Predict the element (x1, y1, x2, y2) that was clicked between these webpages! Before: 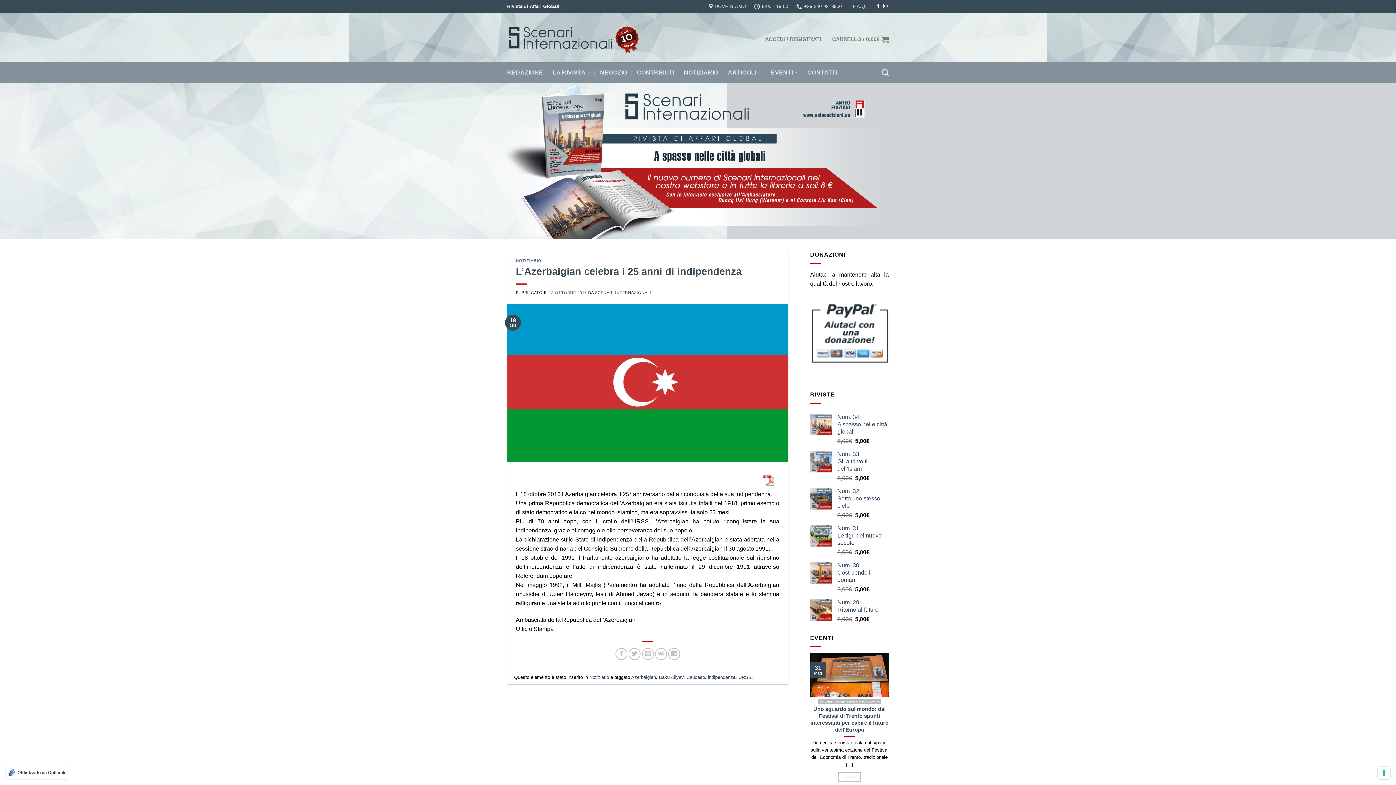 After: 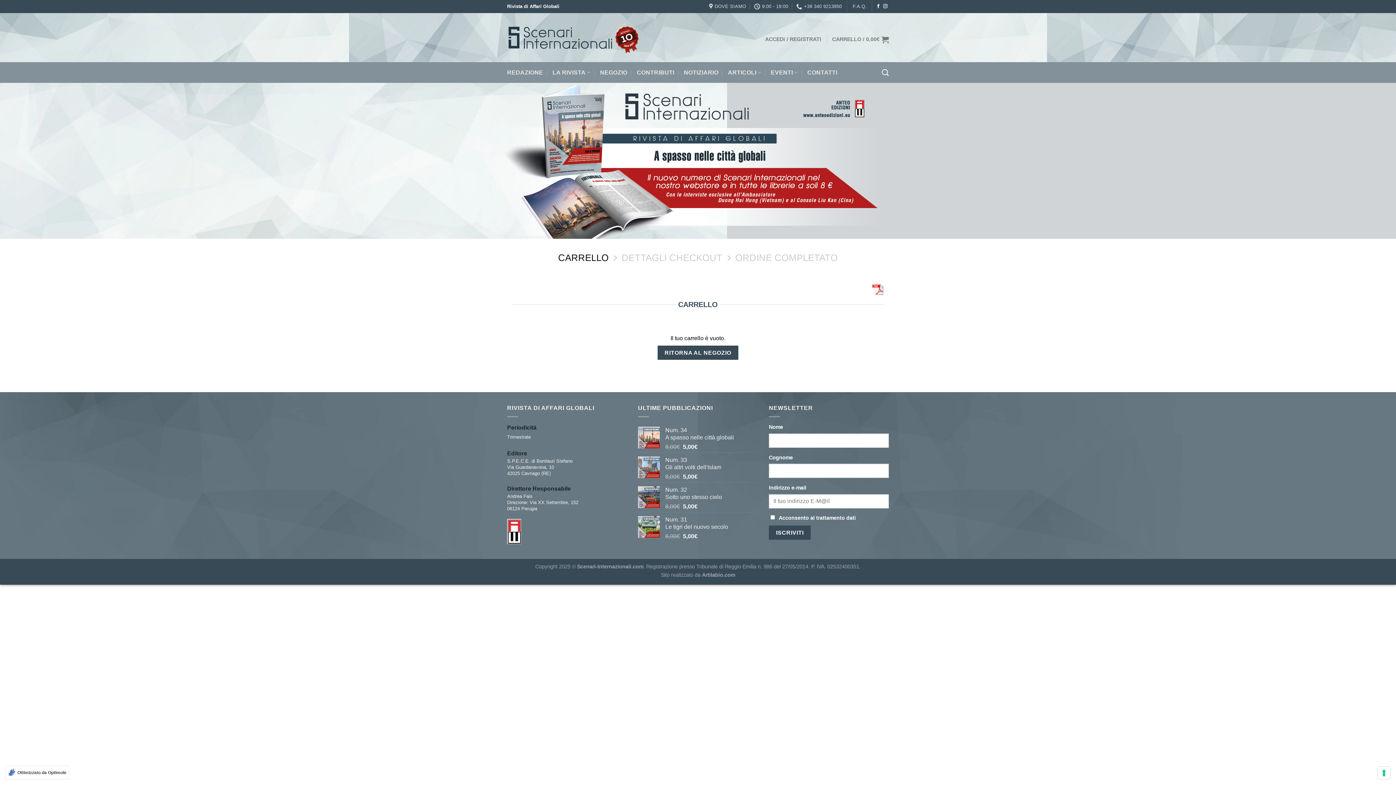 Action: label: CARRELLO / 0,00€ bbox: (832, 27, 889, 51)